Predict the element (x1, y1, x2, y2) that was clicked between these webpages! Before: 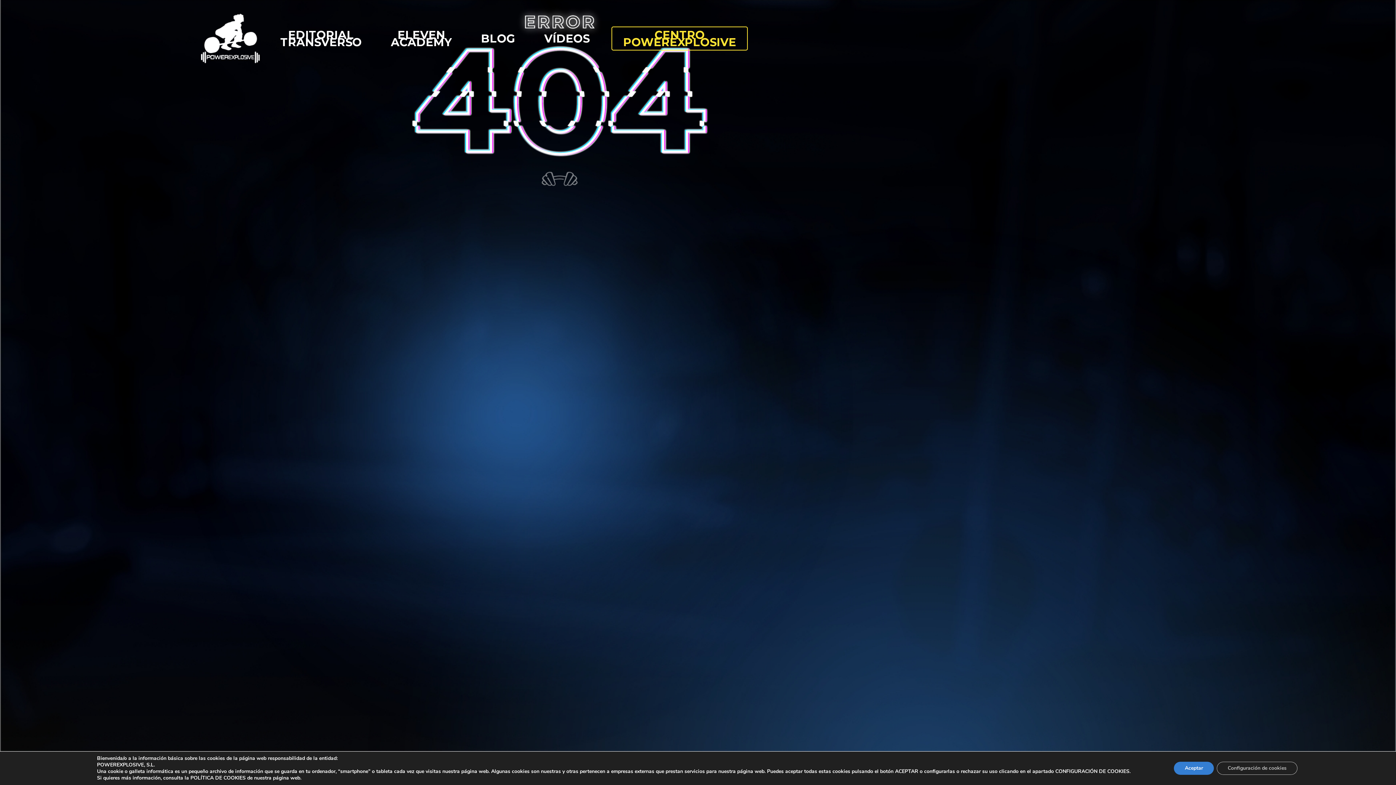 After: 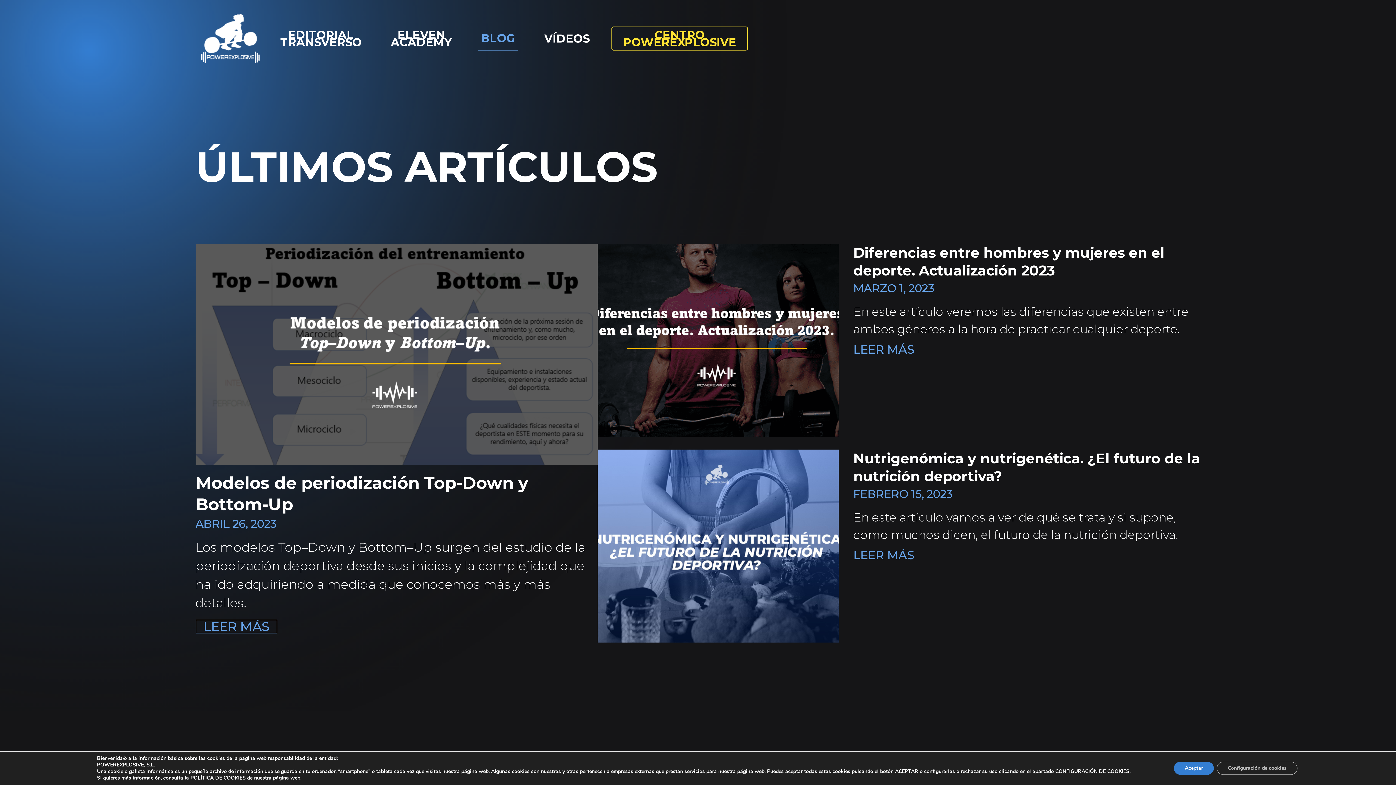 Action: label: BLOG bbox: (473, 26, 522, 50)